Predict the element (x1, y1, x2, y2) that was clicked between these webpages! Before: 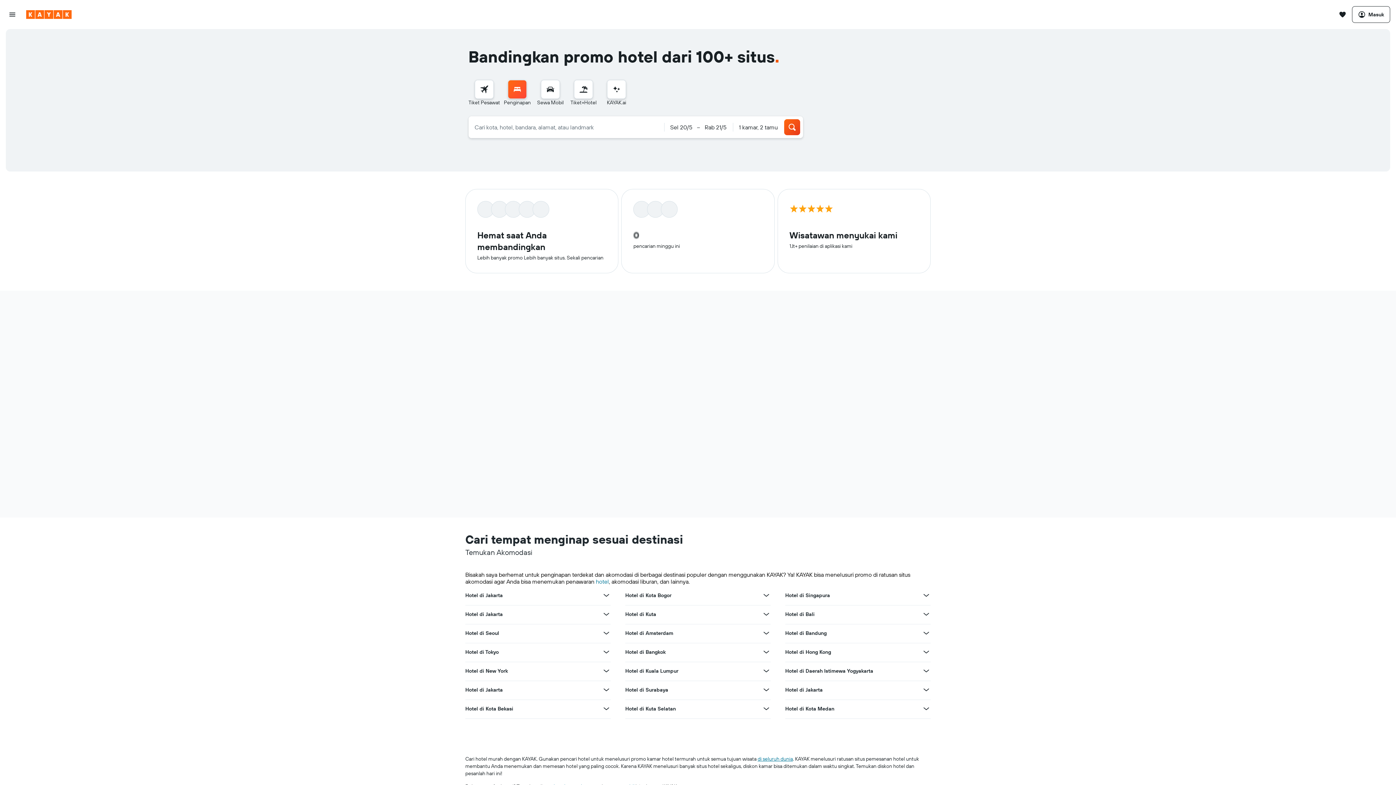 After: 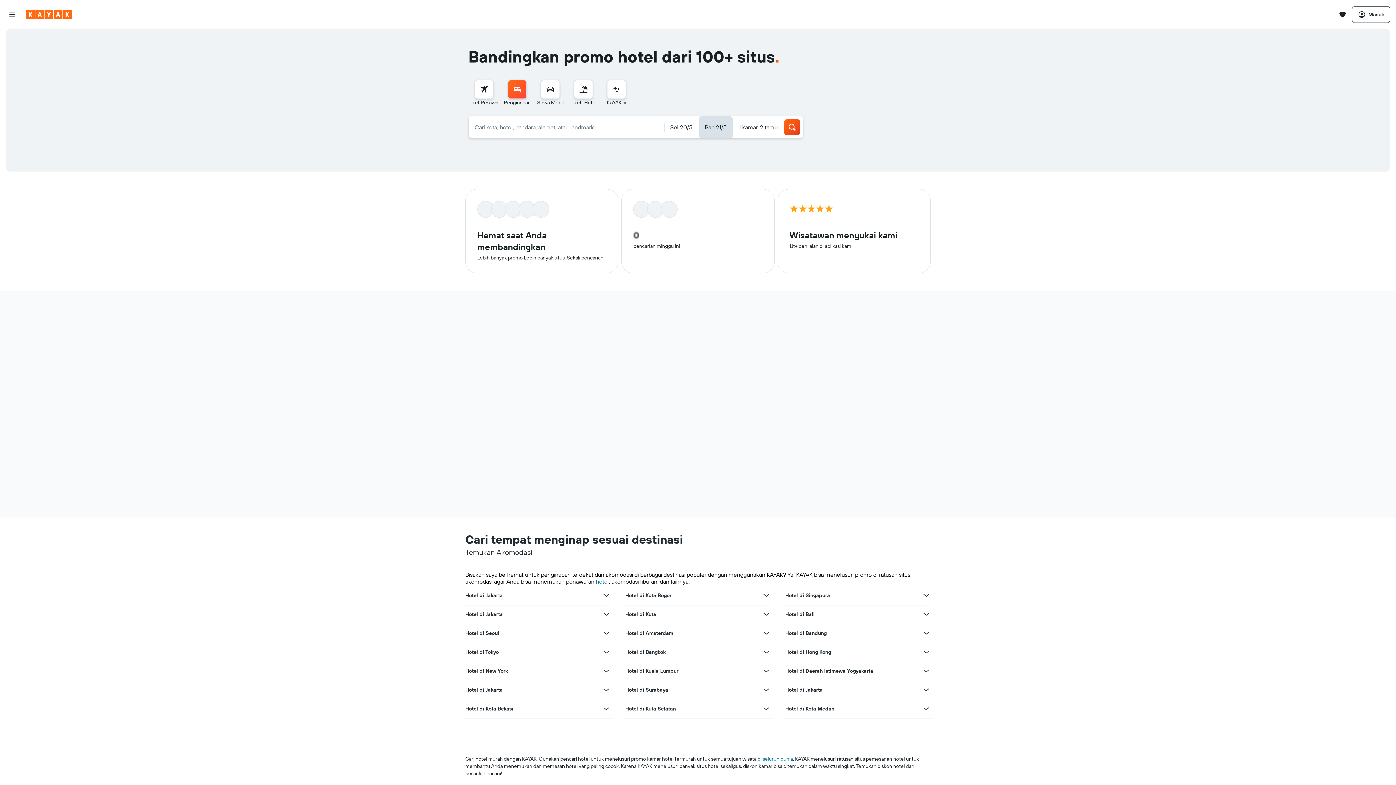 Action: bbox: (698, 116, 732, 138) label: Tanggal berakhir